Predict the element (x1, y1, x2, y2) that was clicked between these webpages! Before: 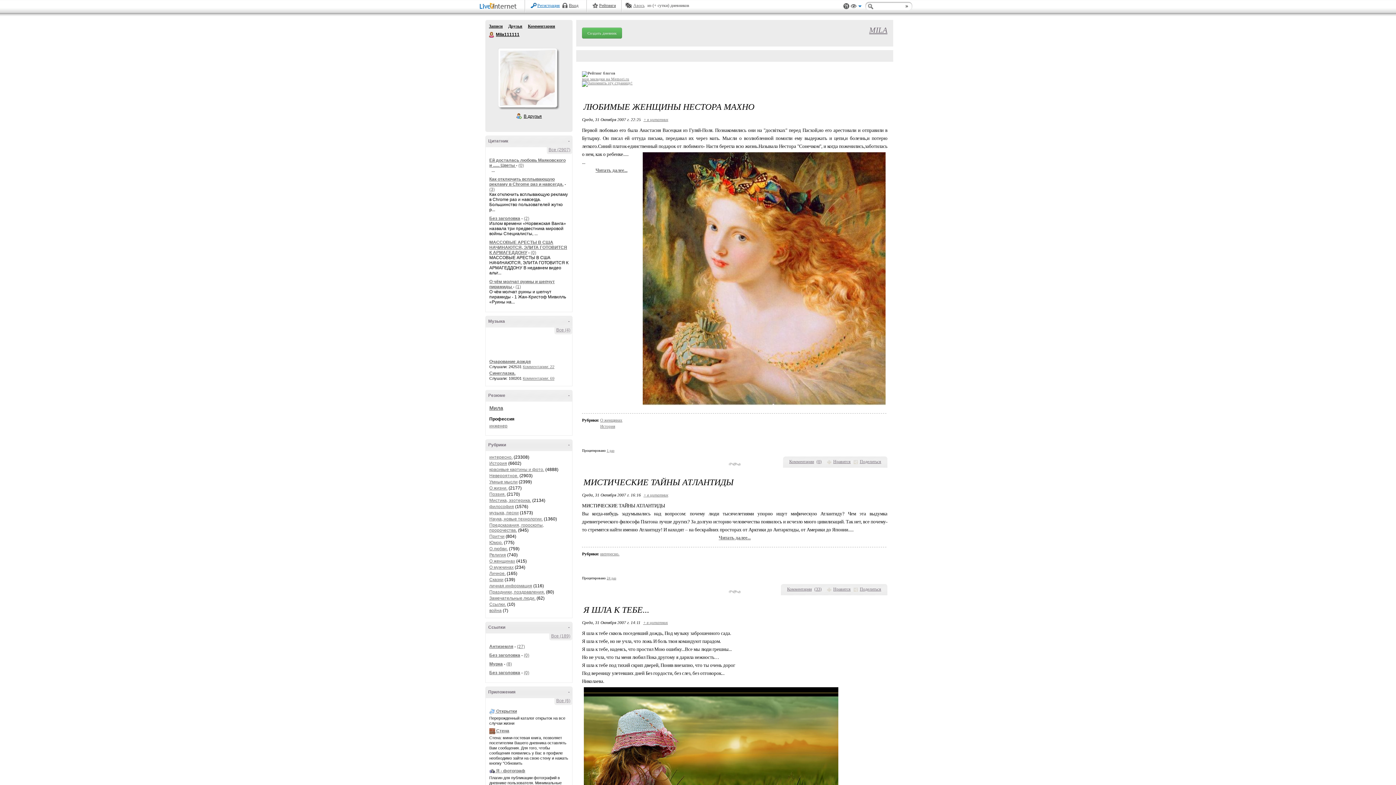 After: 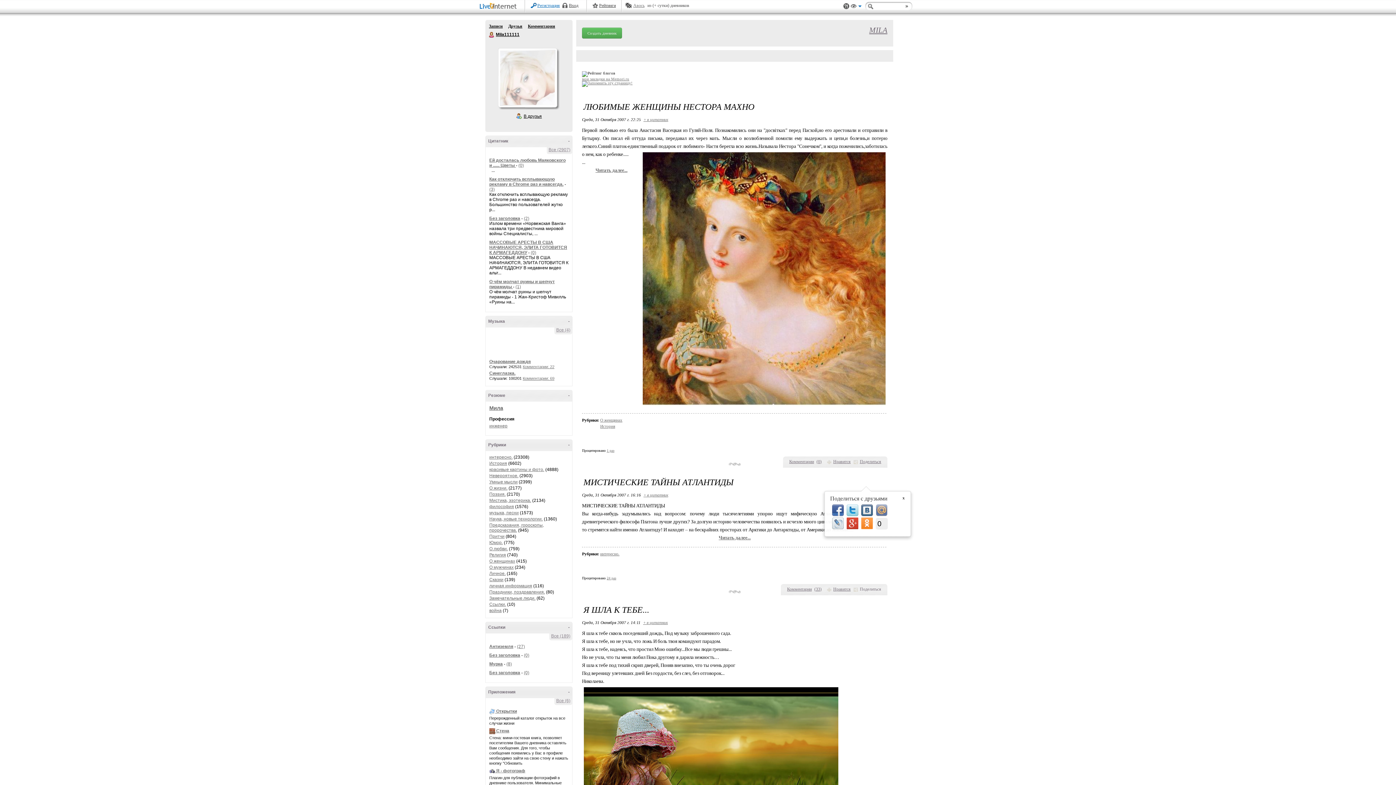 Action: bbox: (853, 586, 881, 592) label: Поделиться